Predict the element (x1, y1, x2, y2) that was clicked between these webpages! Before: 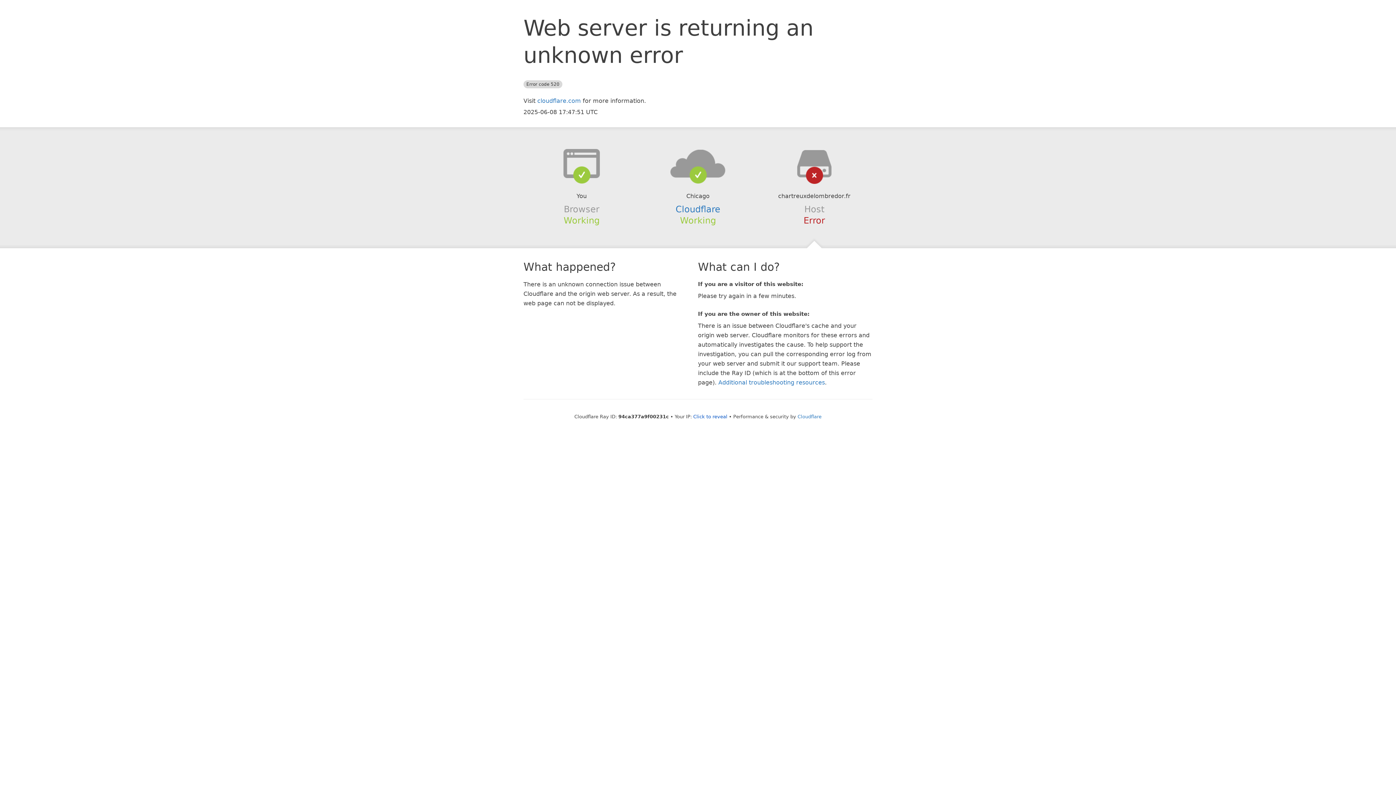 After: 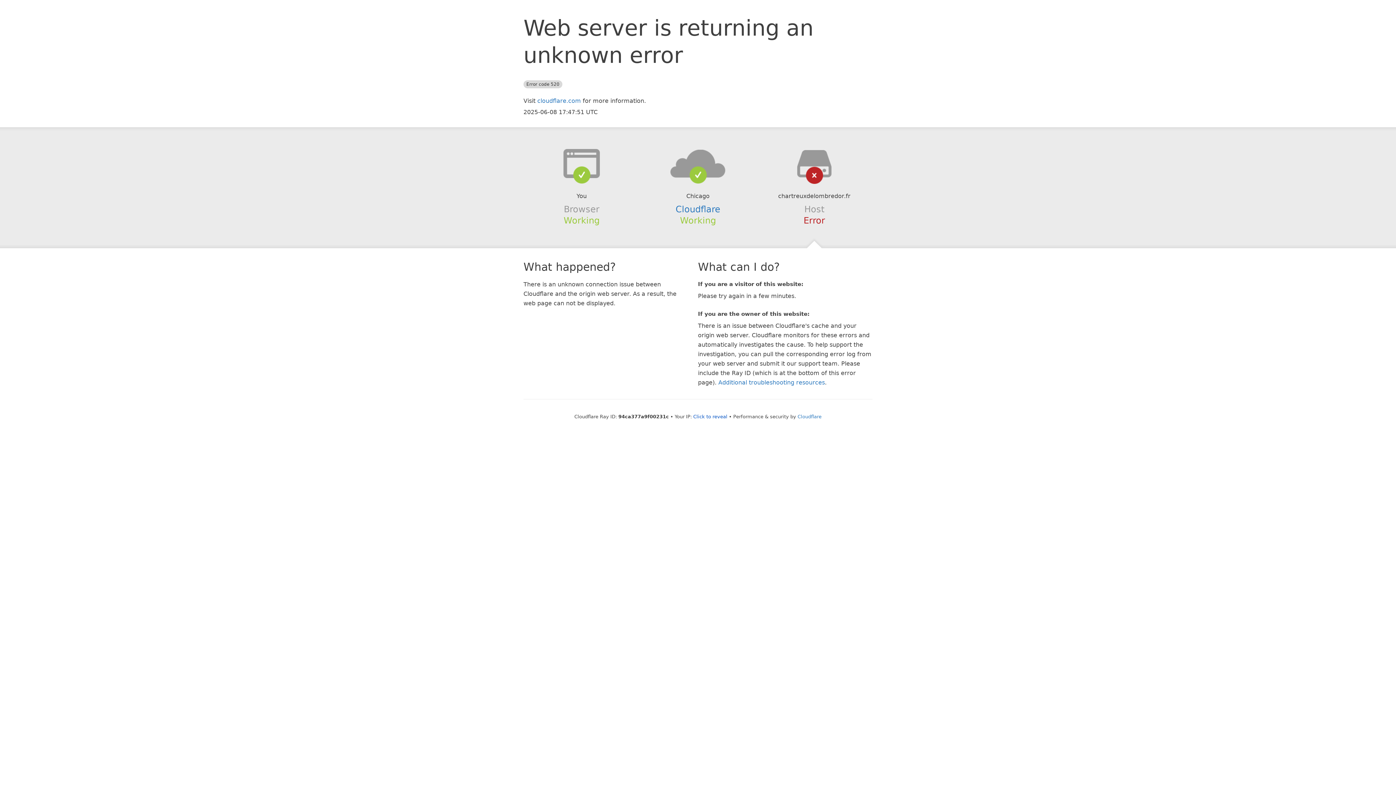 Action: bbox: (639, 148, 756, 178)